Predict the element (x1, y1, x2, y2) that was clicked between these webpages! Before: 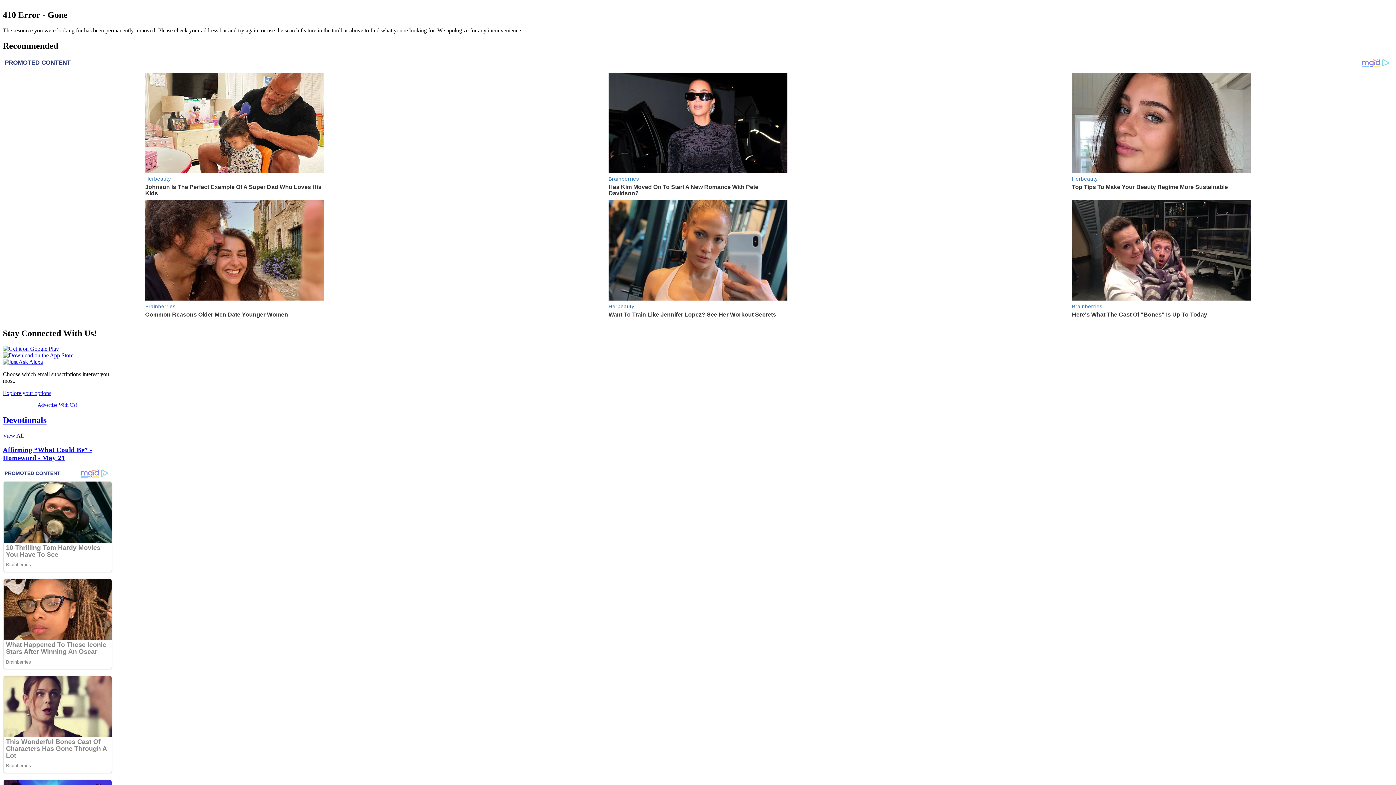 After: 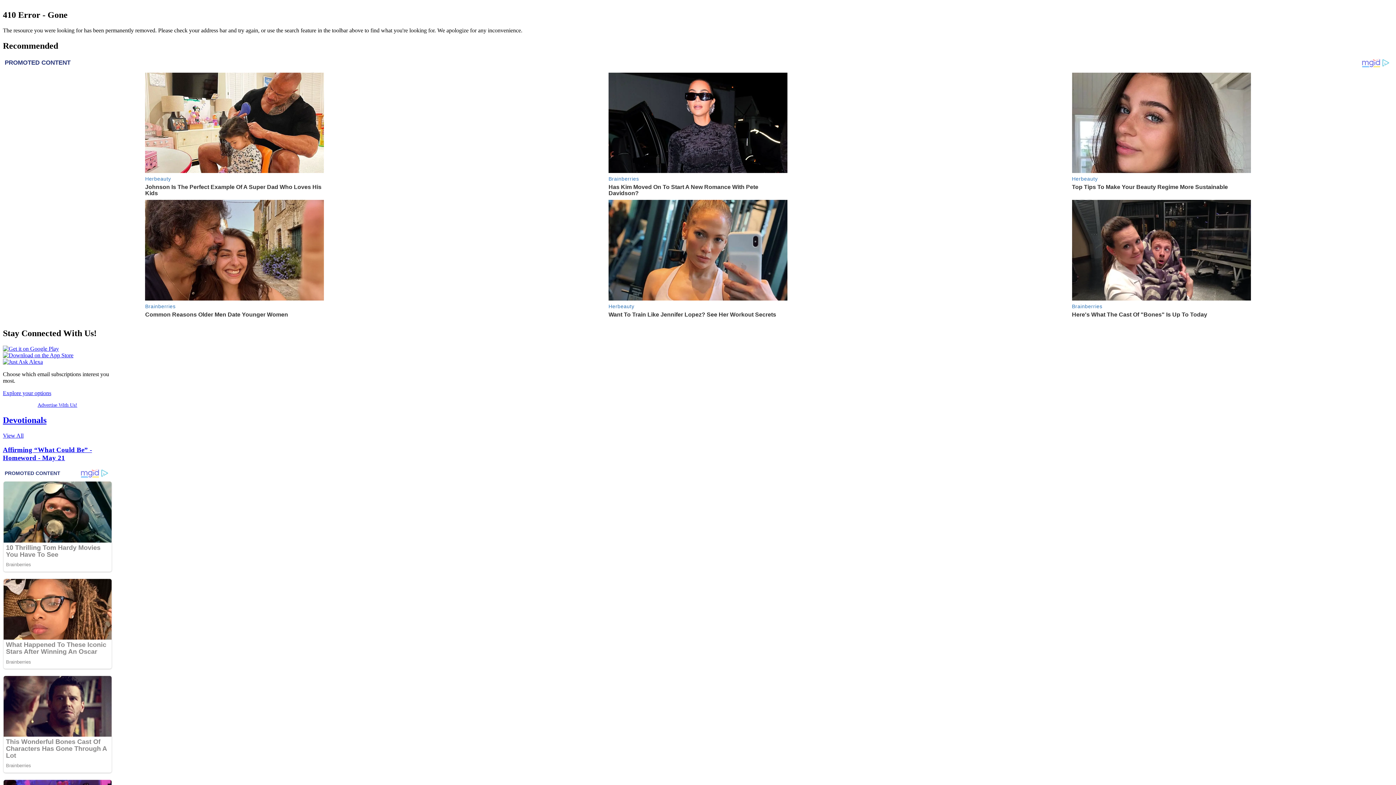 Action: label:   bbox: (2, 345, 58, 352)